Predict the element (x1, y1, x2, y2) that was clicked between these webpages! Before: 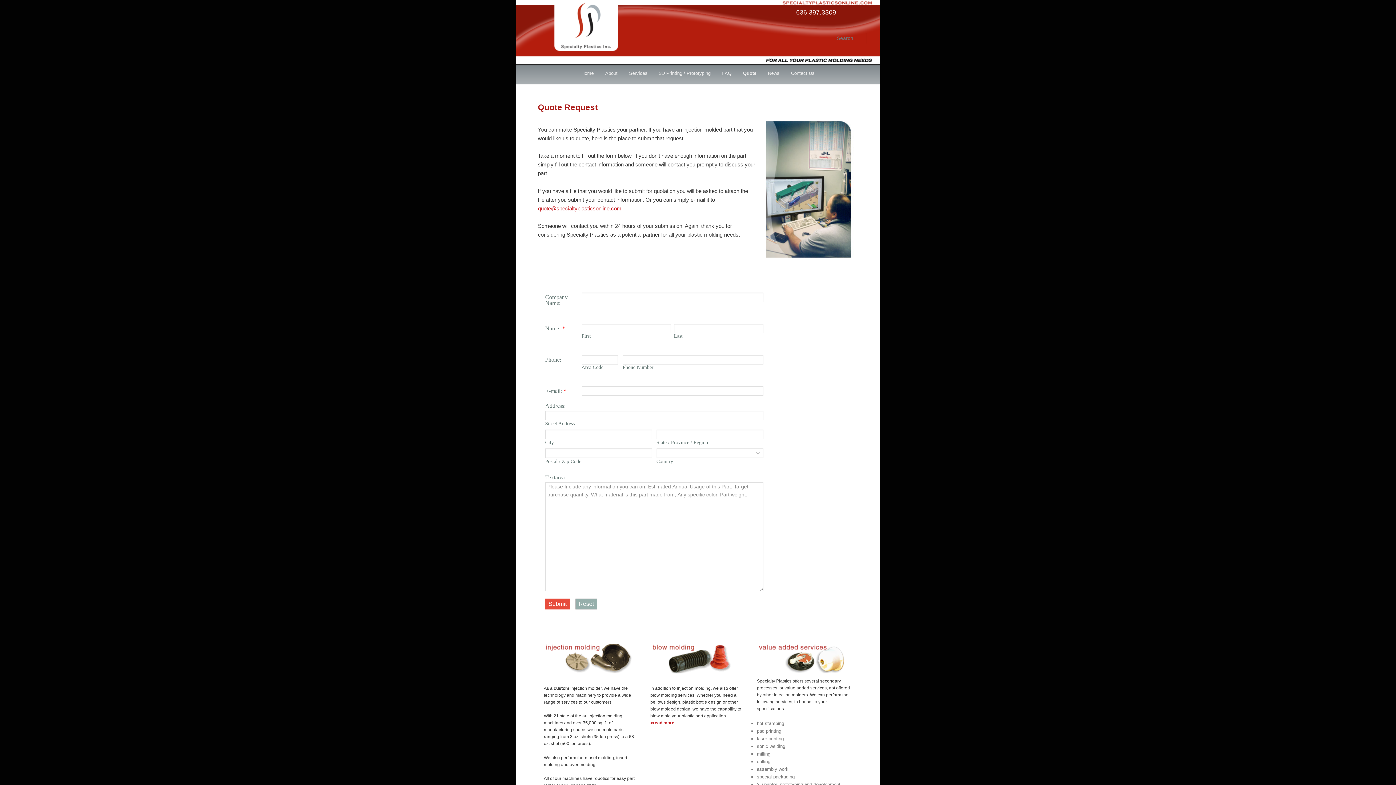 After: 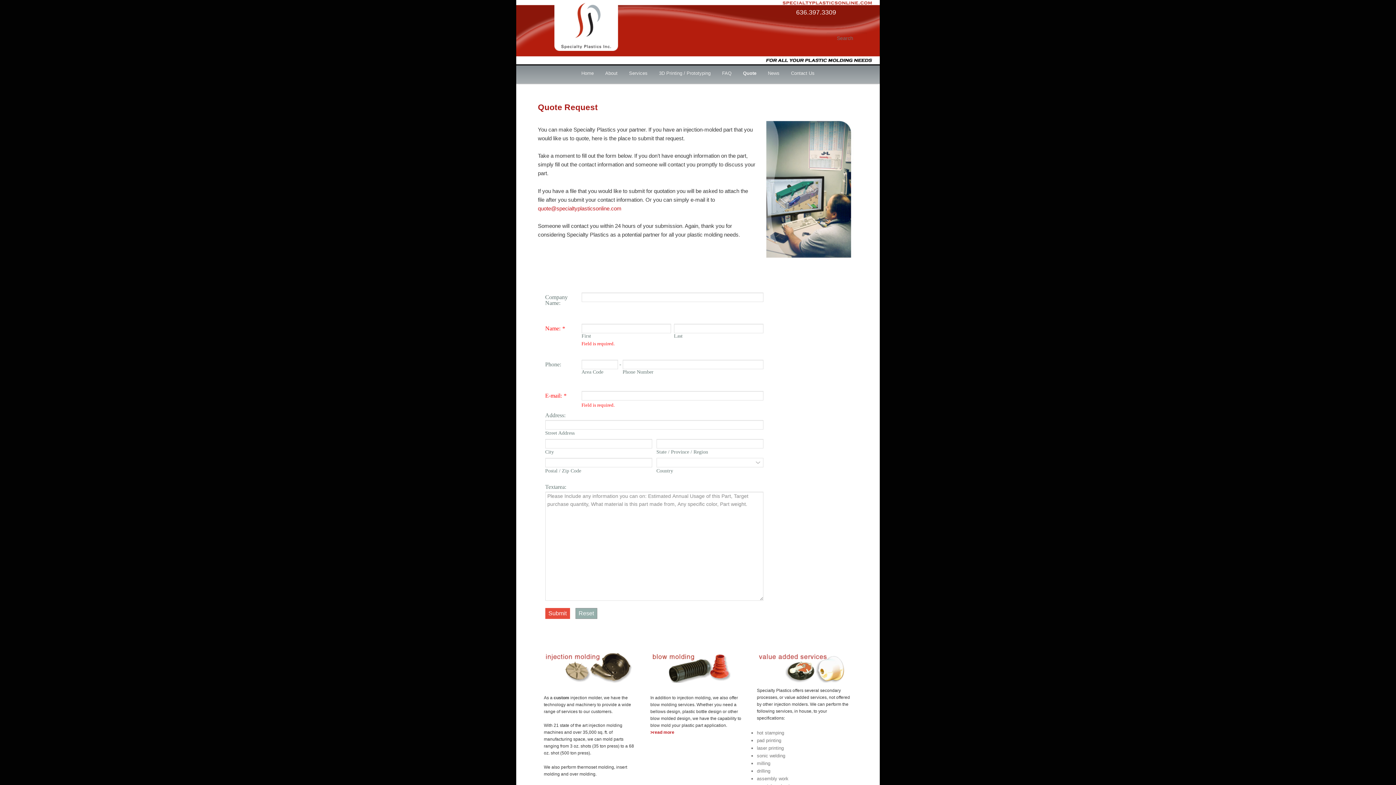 Action: bbox: (545, 598, 570, 609) label: Submit